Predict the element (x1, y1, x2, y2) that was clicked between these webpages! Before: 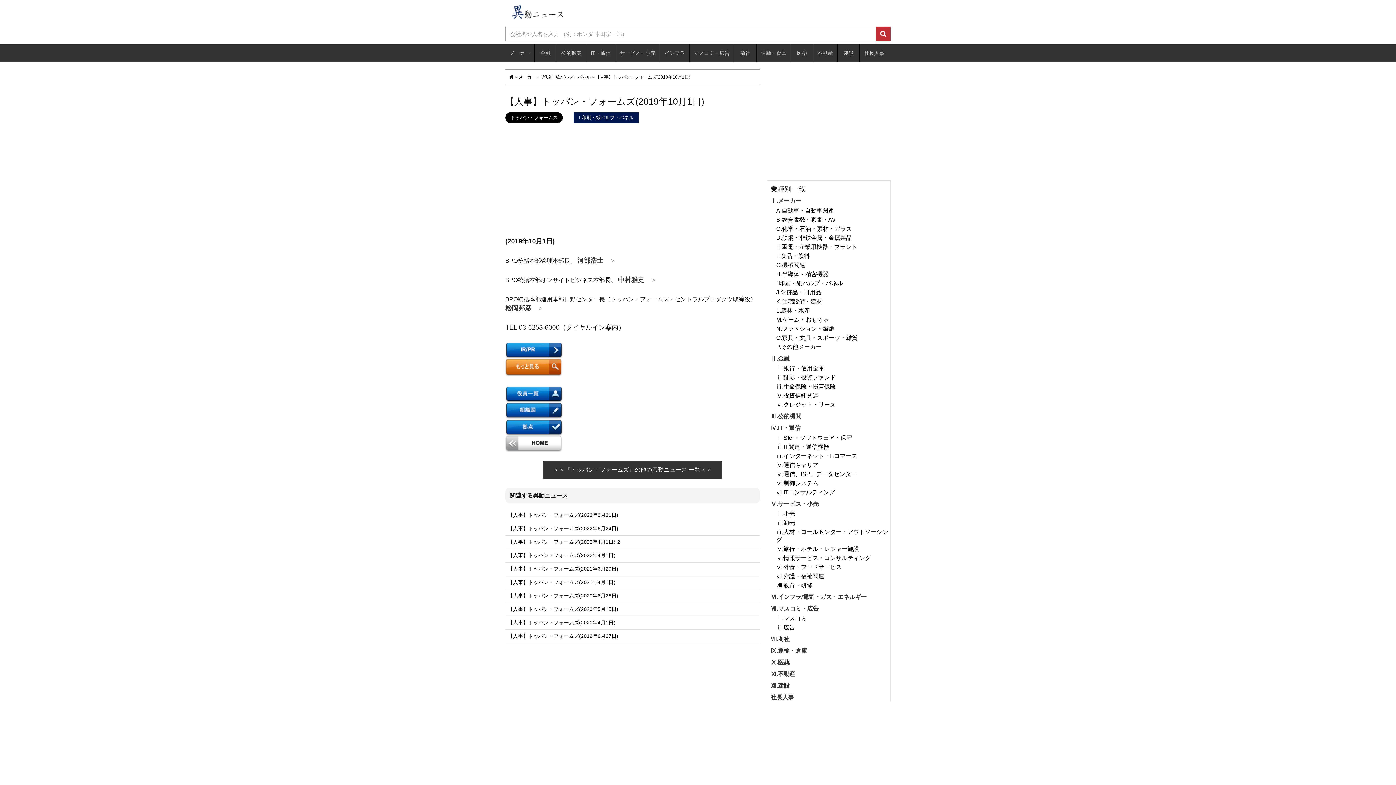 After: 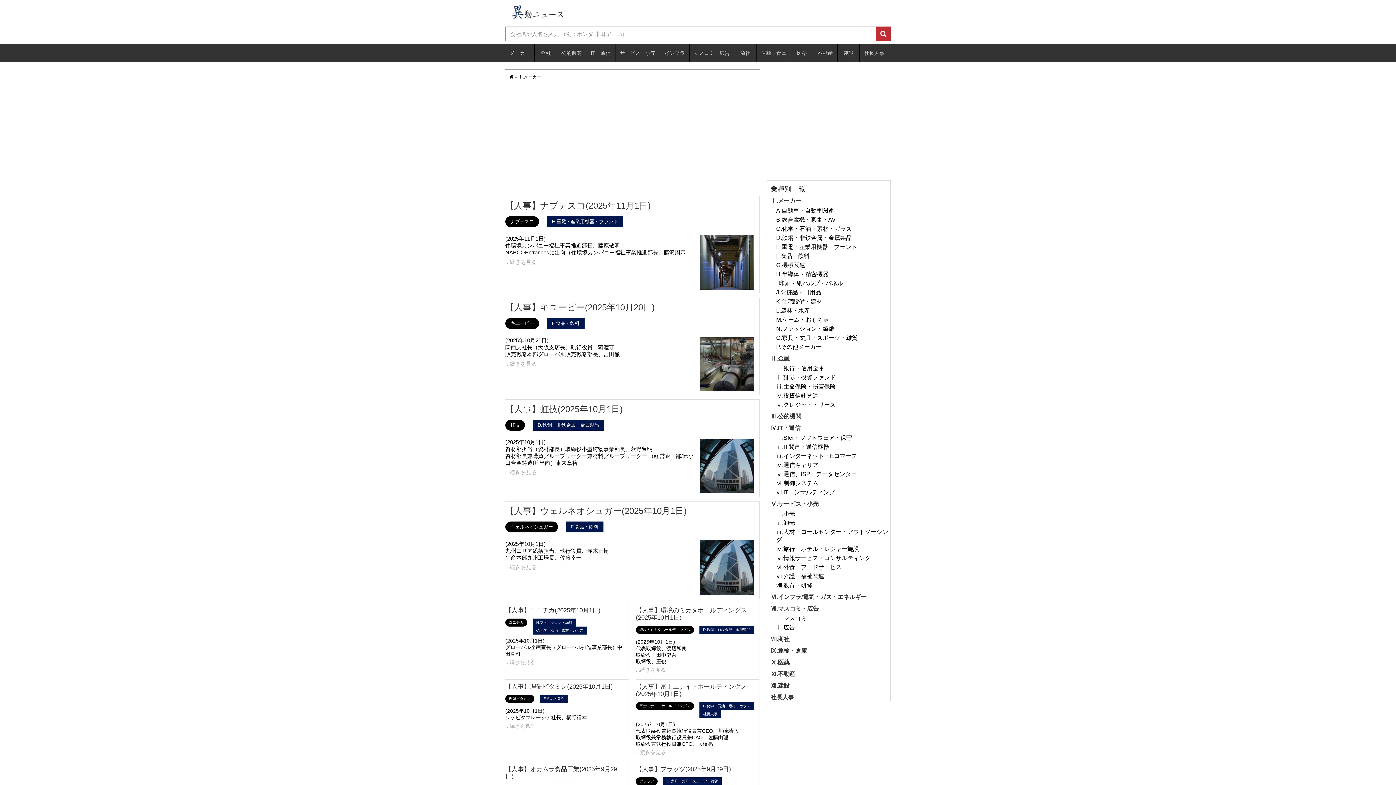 Action: bbox: (505, 44, 534, 62) label: メーカー